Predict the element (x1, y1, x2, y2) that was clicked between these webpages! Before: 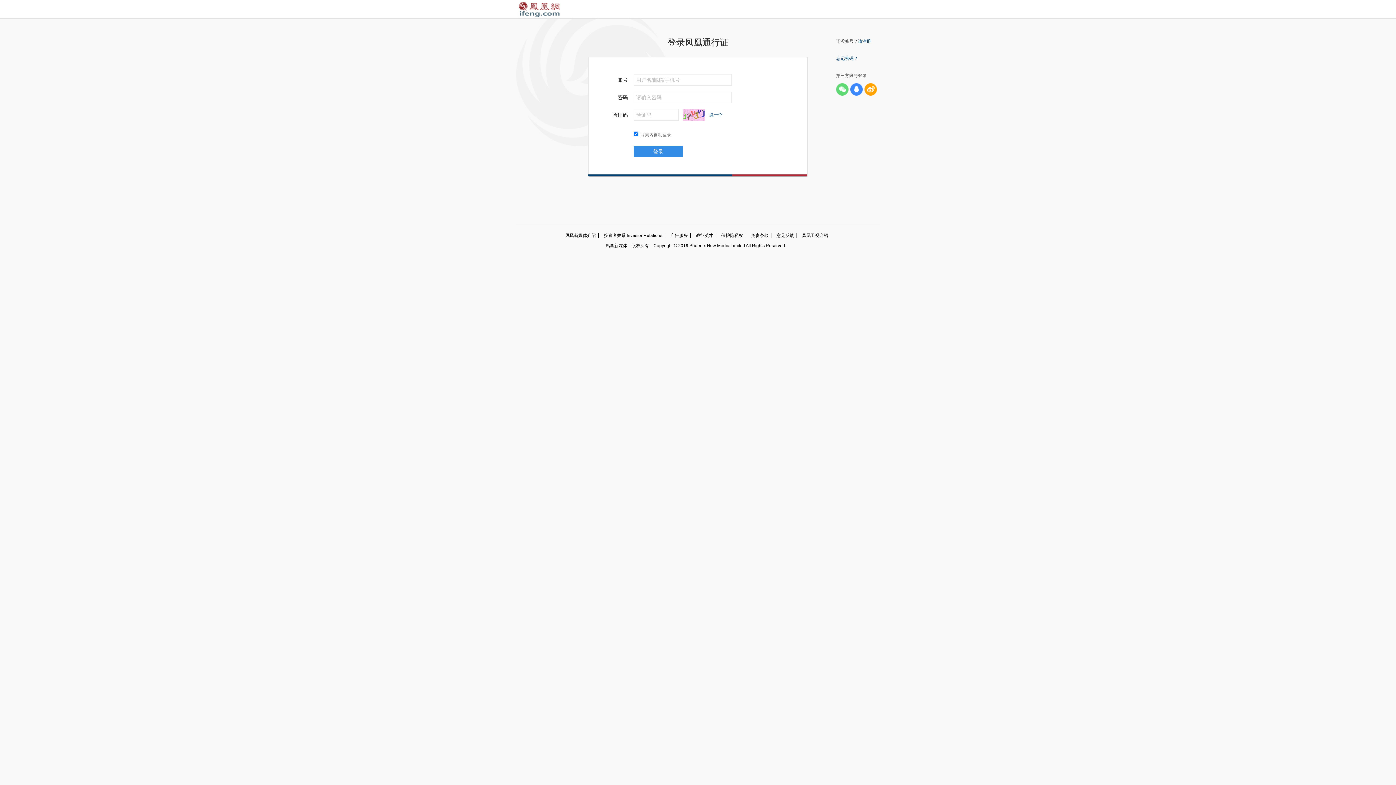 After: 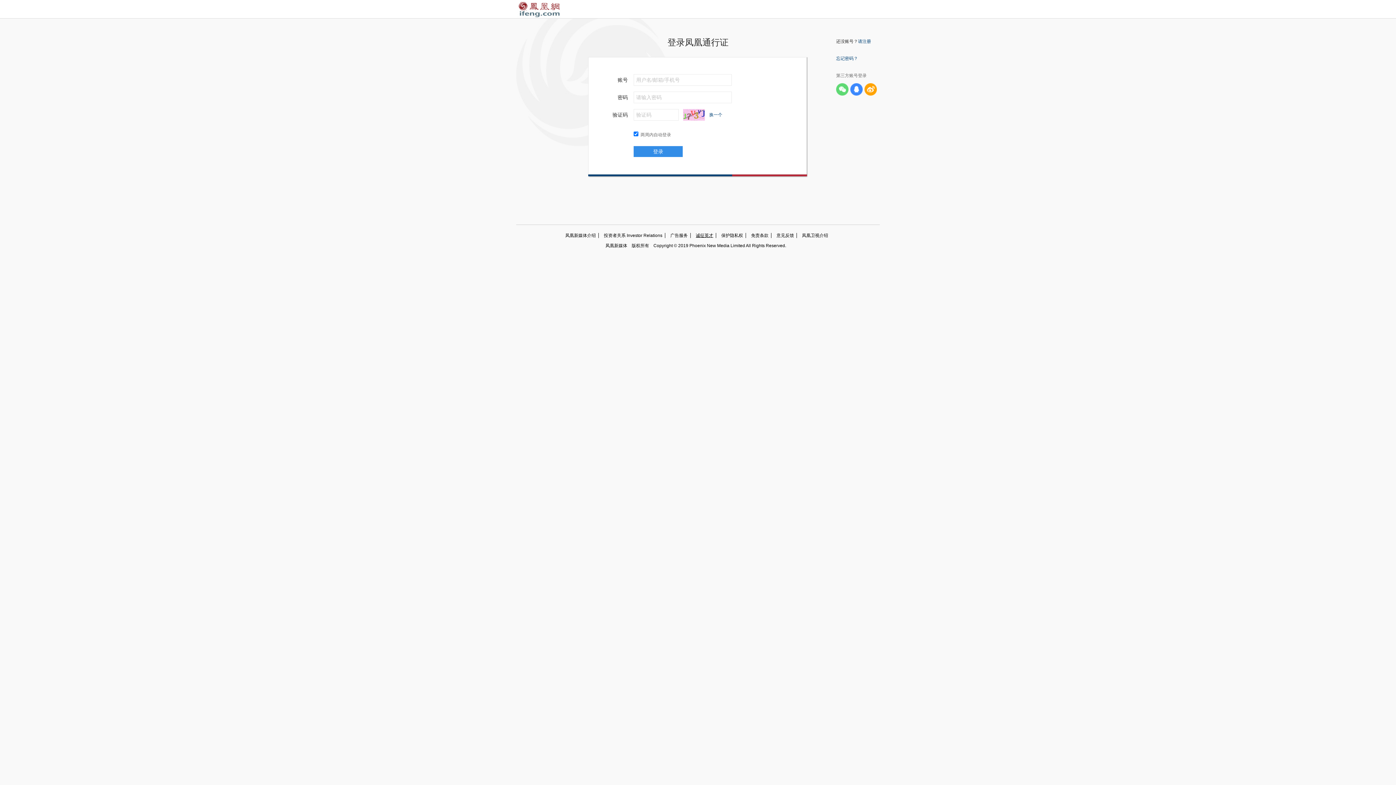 Action: bbox: (690, 233, 716, 238) label: 诚征英才